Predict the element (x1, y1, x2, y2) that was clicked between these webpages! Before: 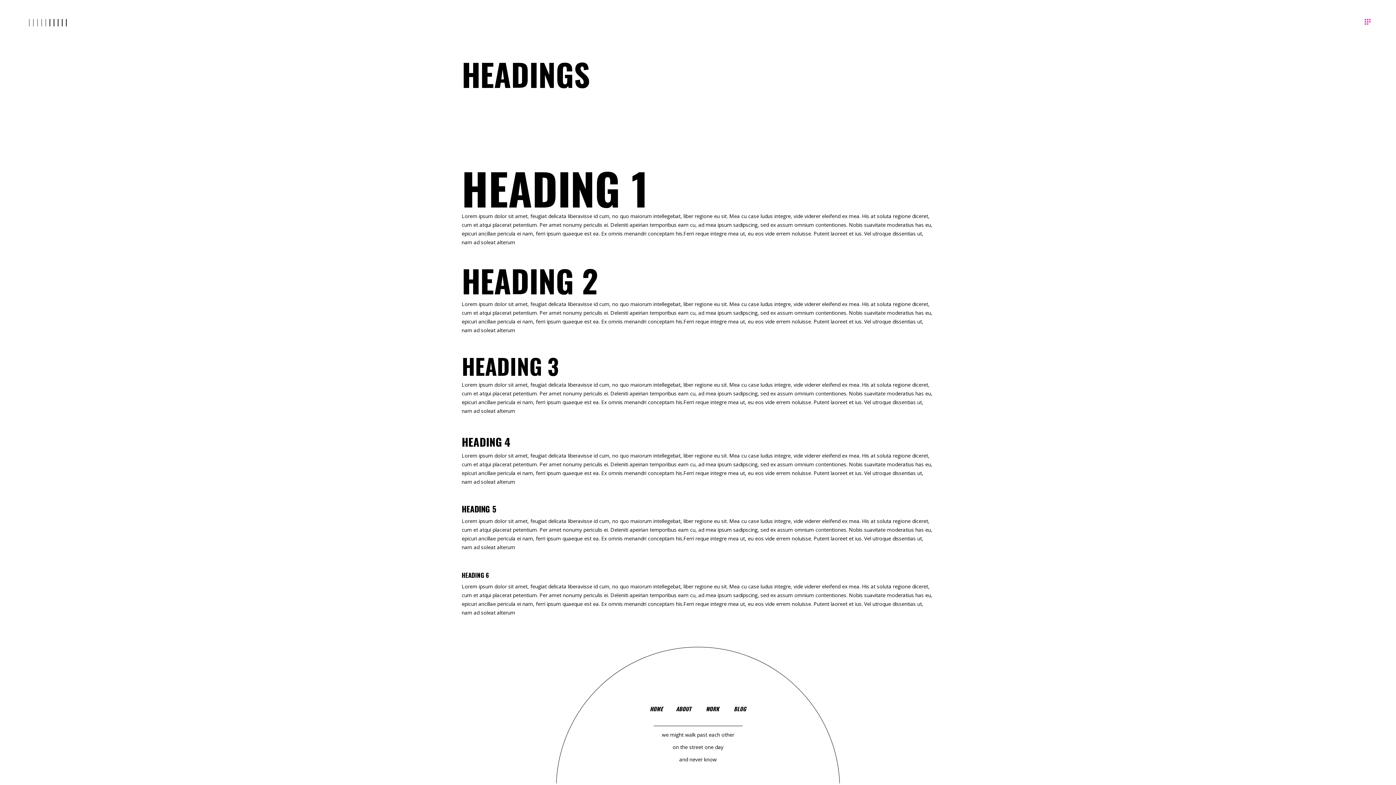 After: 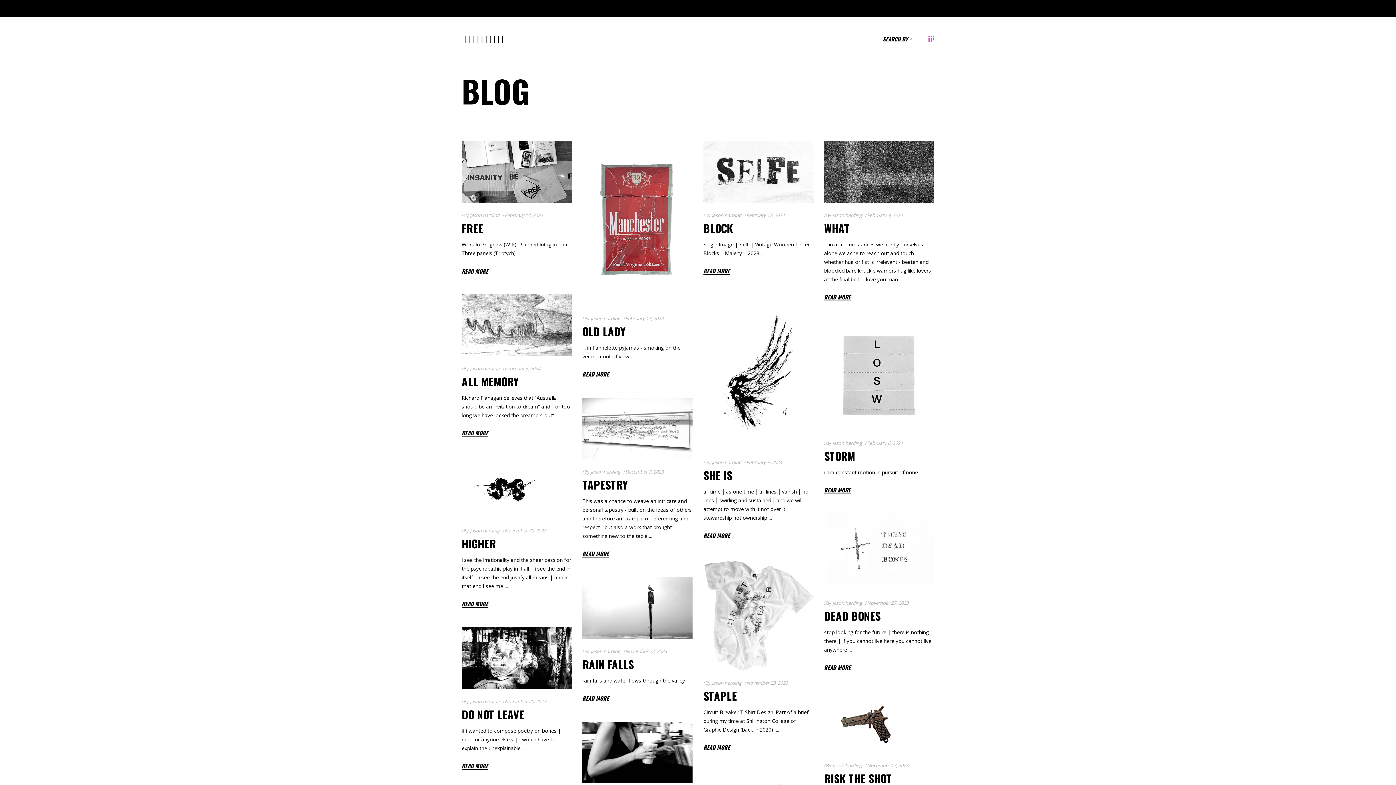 Action: bbox: (727, 704, 746, 713) label: BLOG